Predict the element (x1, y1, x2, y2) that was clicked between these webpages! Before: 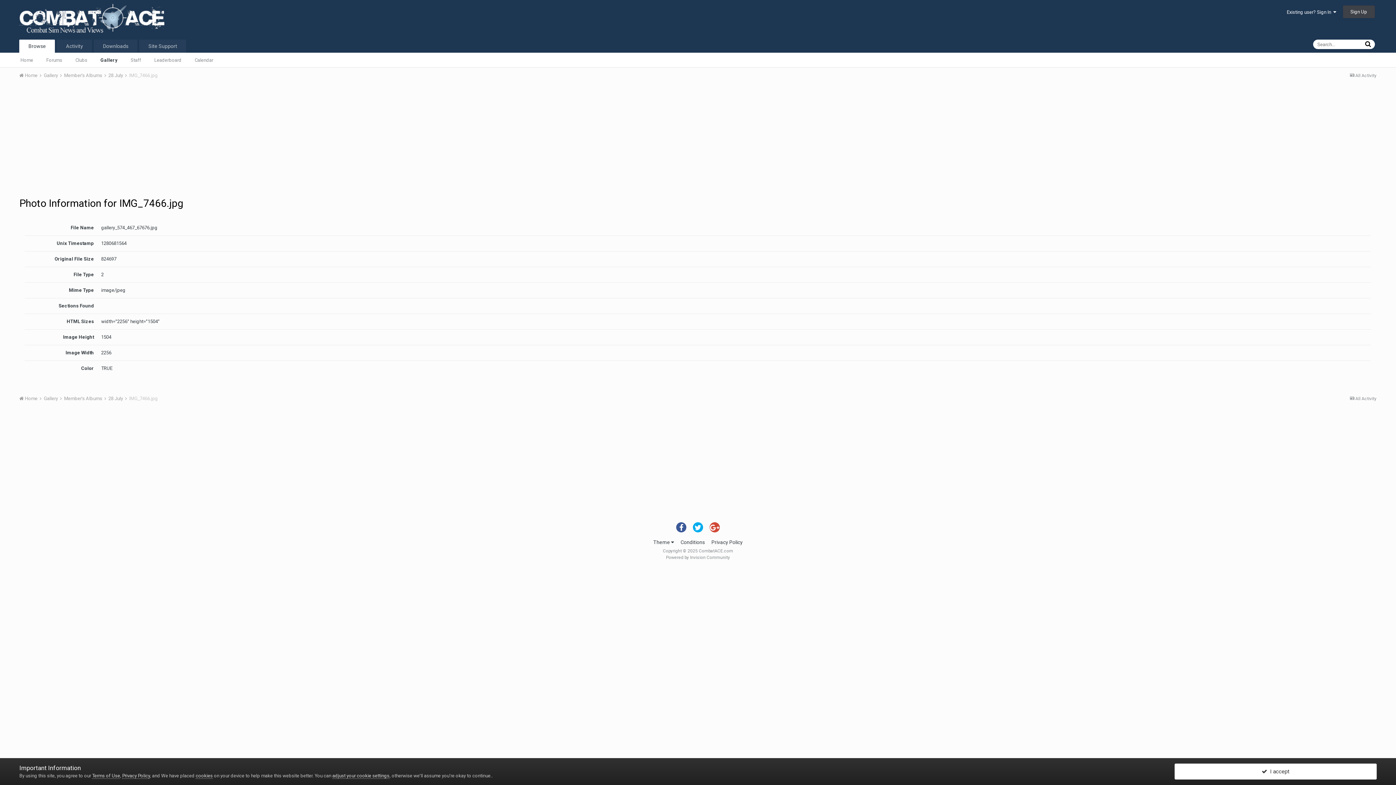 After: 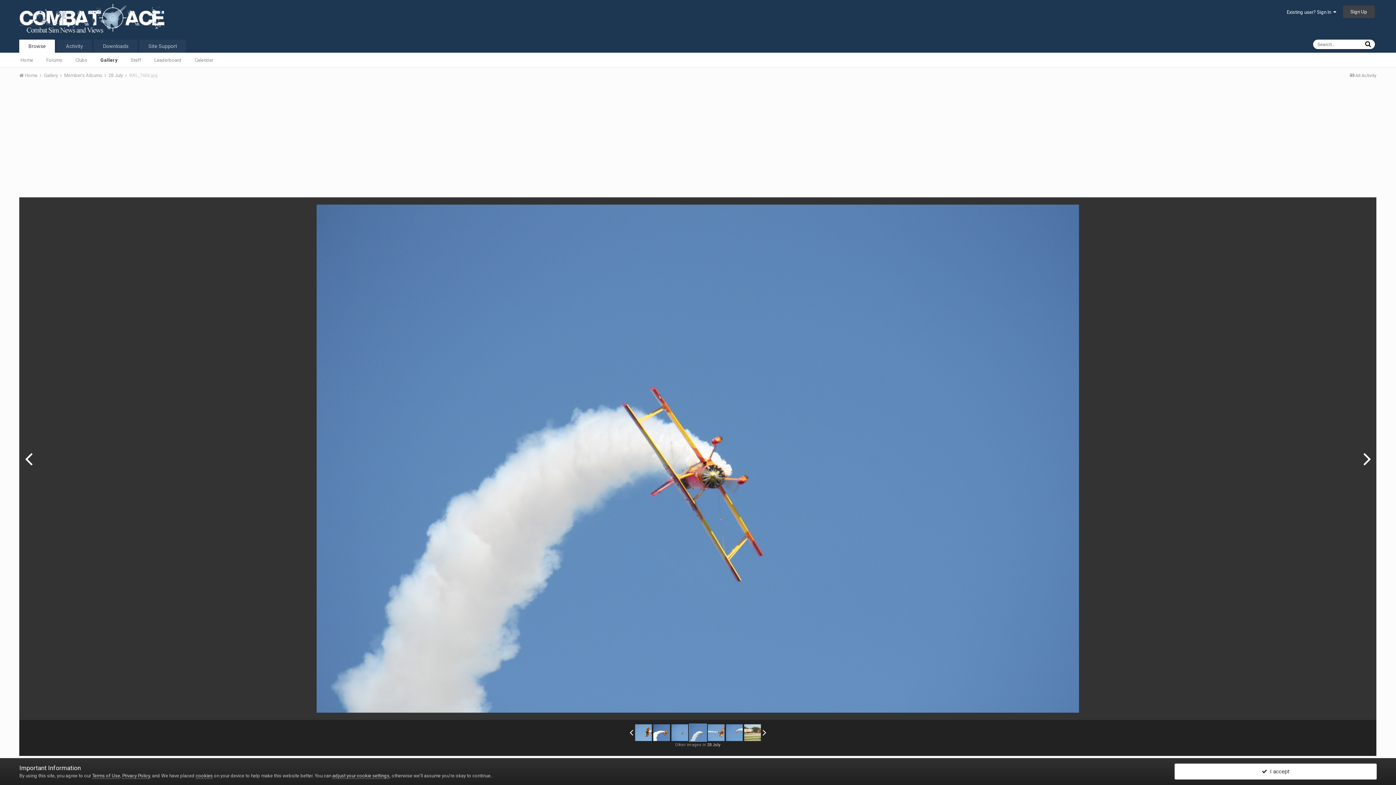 Action: bbox: (129, 72, 157, 78) label: IMG_7466.jpg